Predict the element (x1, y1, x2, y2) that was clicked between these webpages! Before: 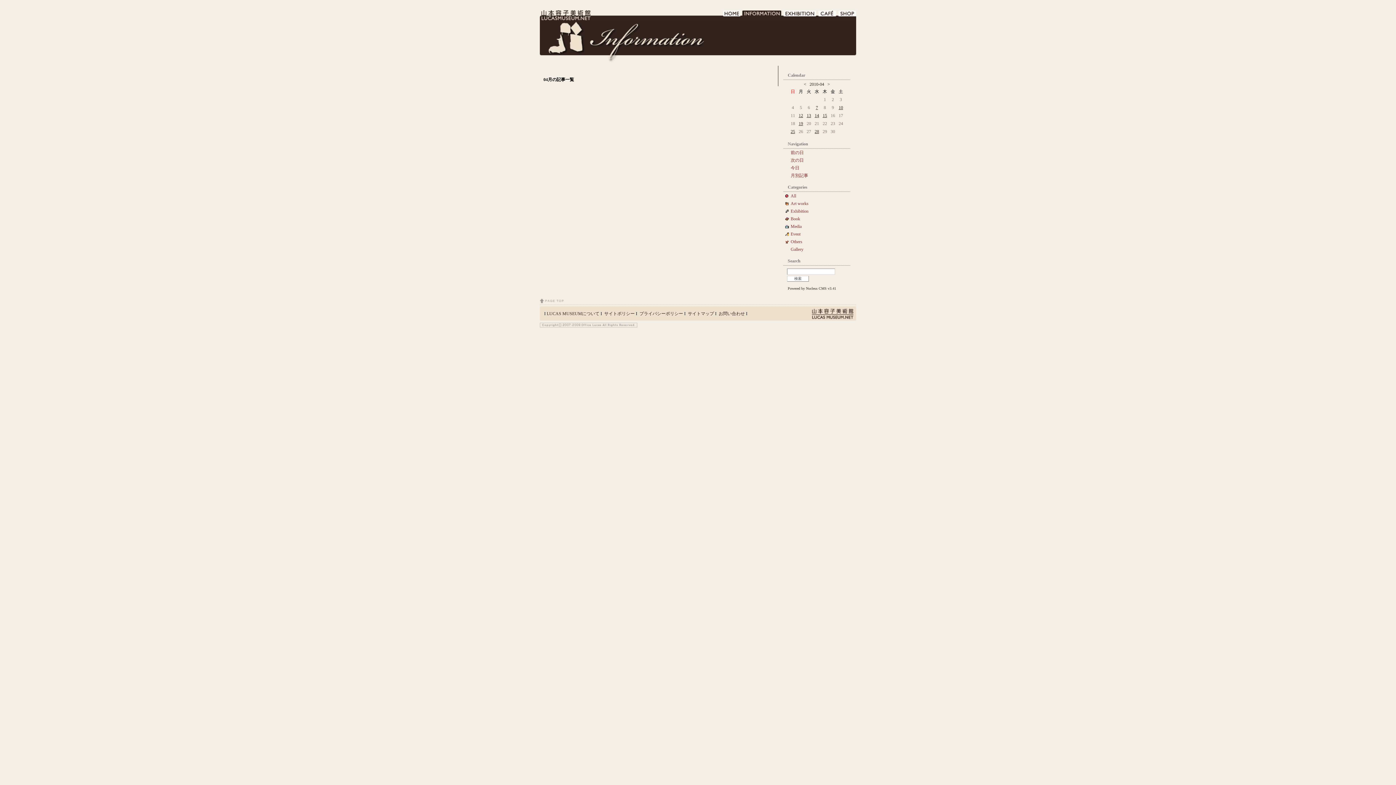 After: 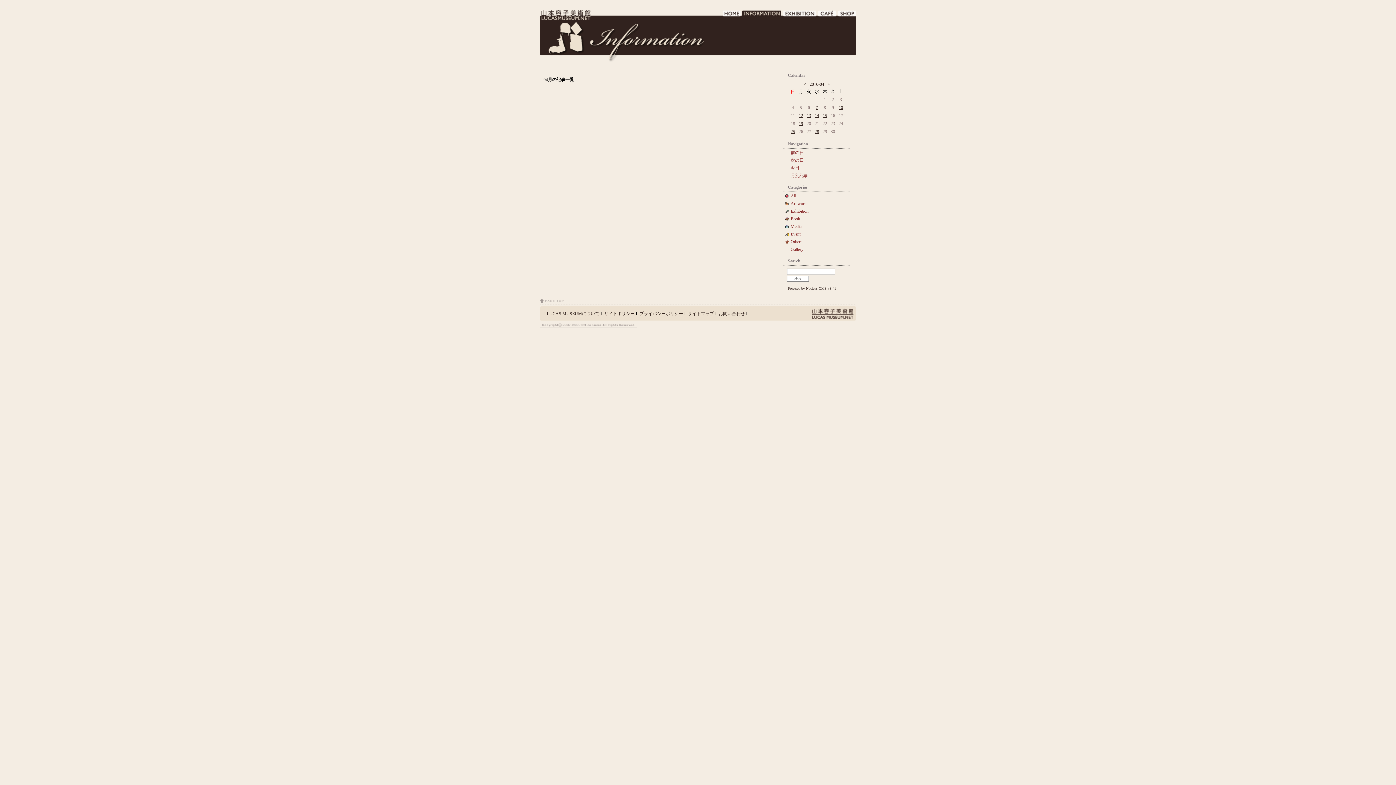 Action: label: Book　 bbox: (787, 216, 804, 221)